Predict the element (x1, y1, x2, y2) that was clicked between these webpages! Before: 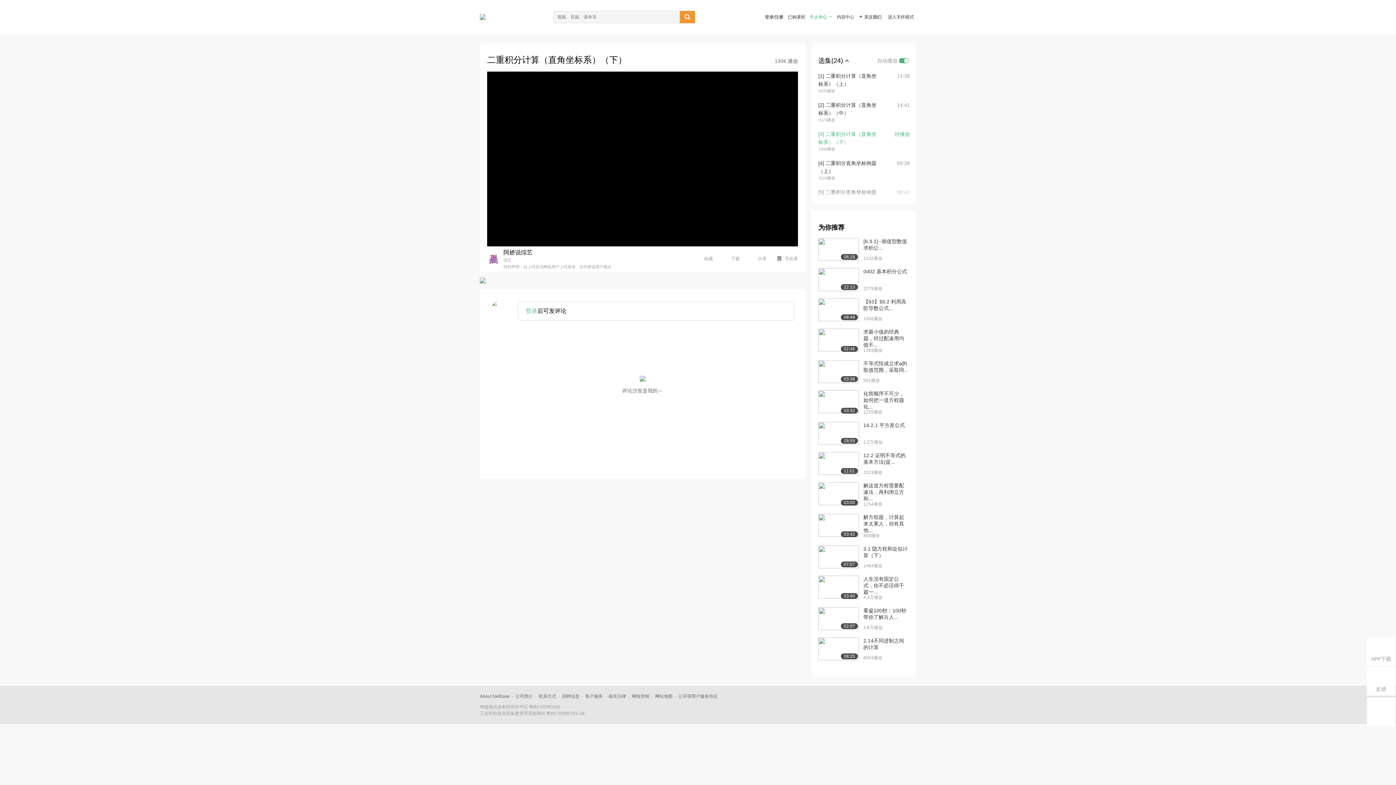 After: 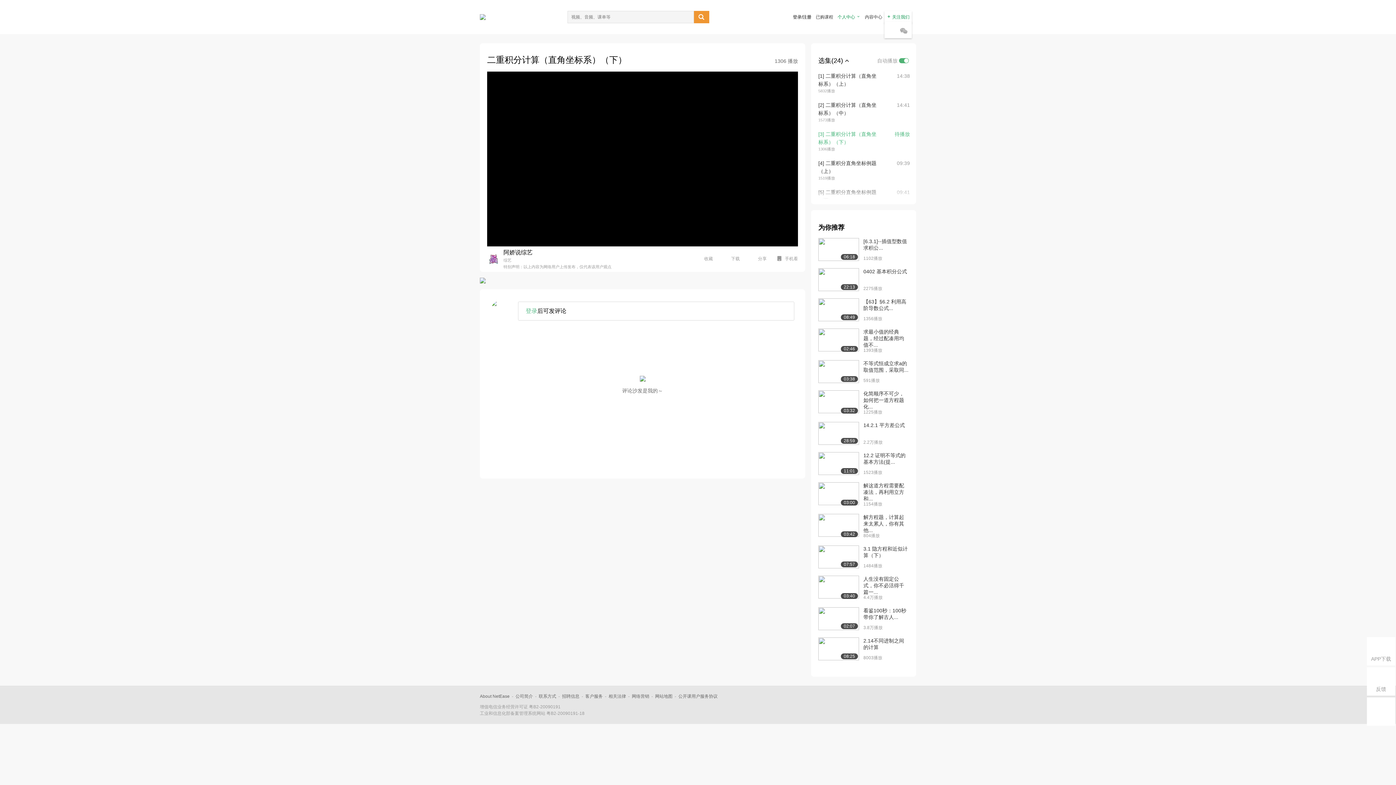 Action: label: 进入关怀模式 bbox: (886, 12, 914, 21)